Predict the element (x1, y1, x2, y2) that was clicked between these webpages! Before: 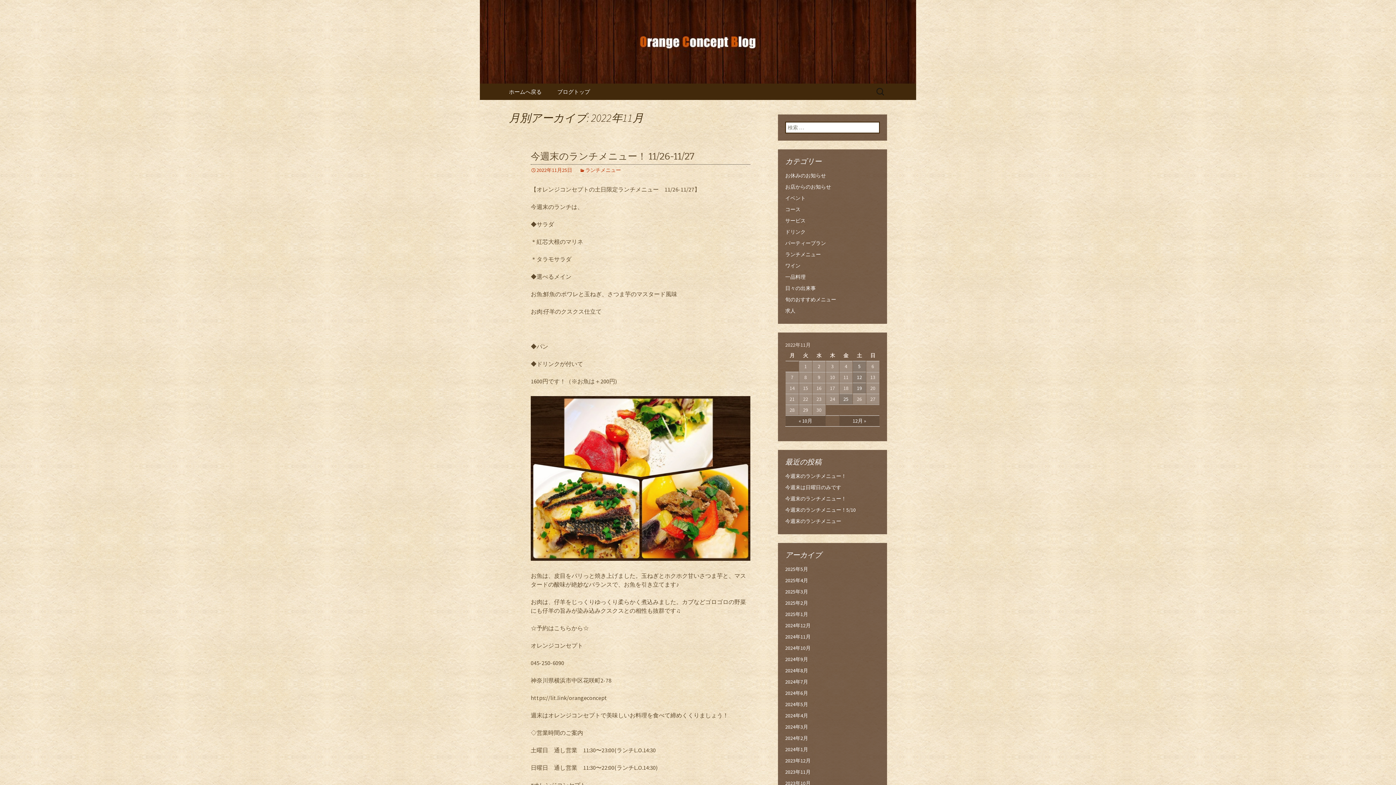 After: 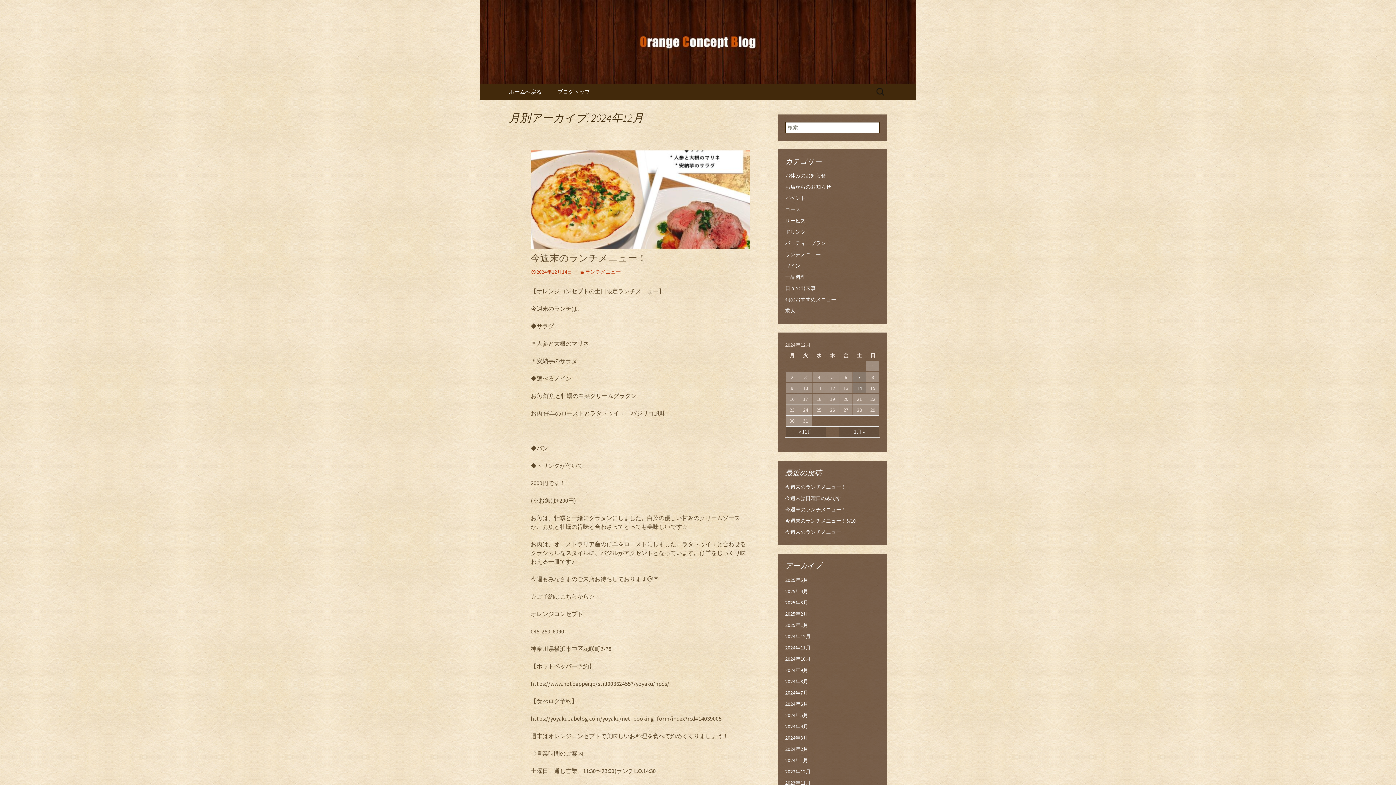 Action: label: 2024年12月 bbox: (785, 622, 810, 629)